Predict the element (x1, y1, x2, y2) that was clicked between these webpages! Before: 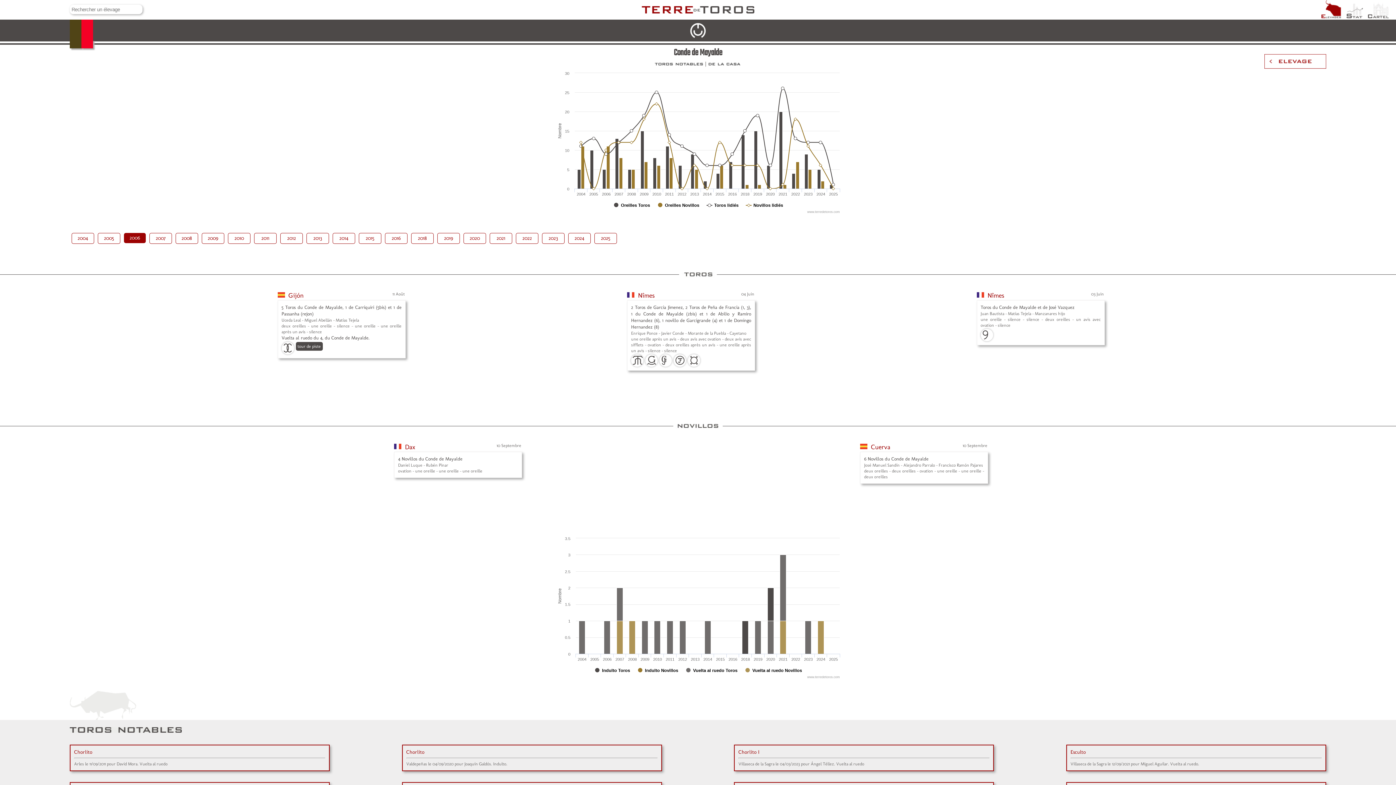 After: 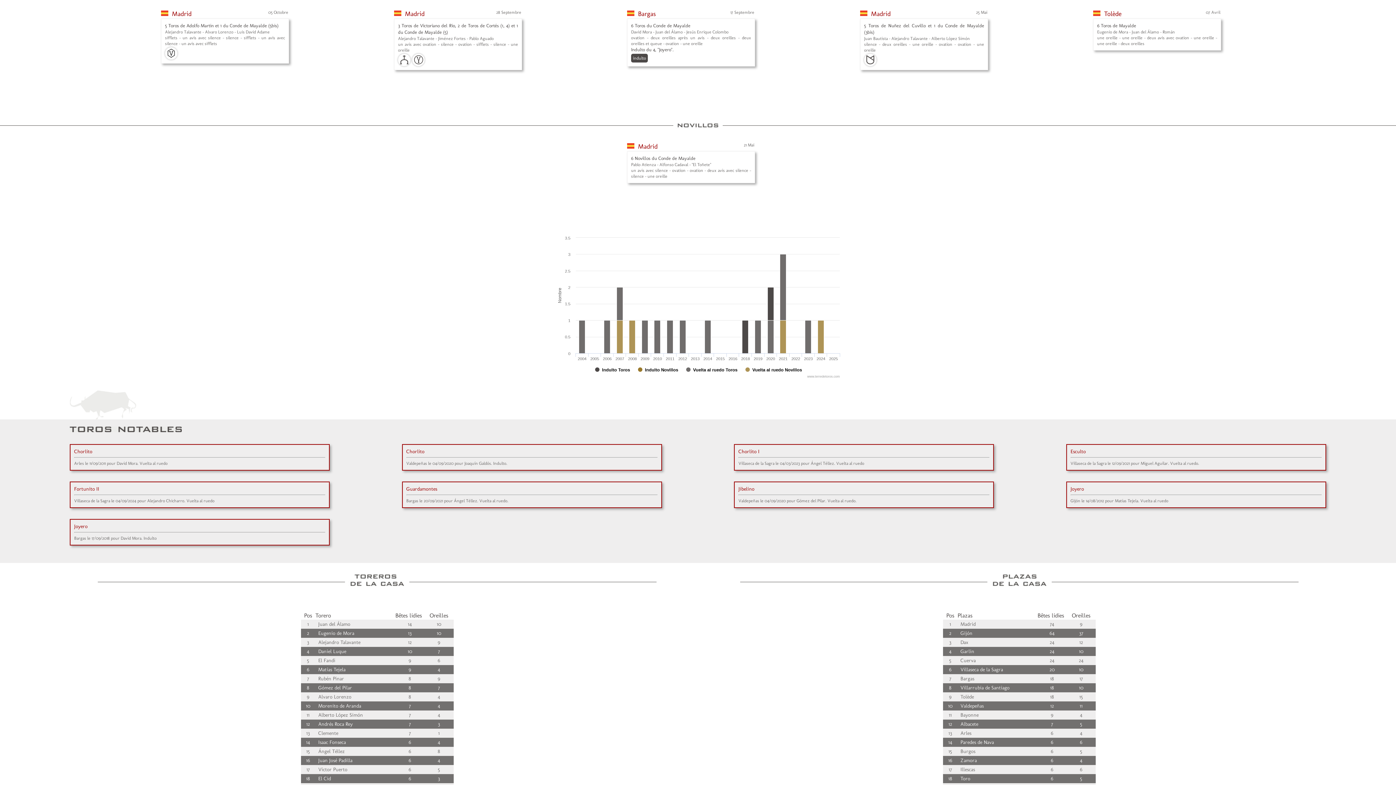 Action: label: 2018 bbox: (409, 229, 435, 247)